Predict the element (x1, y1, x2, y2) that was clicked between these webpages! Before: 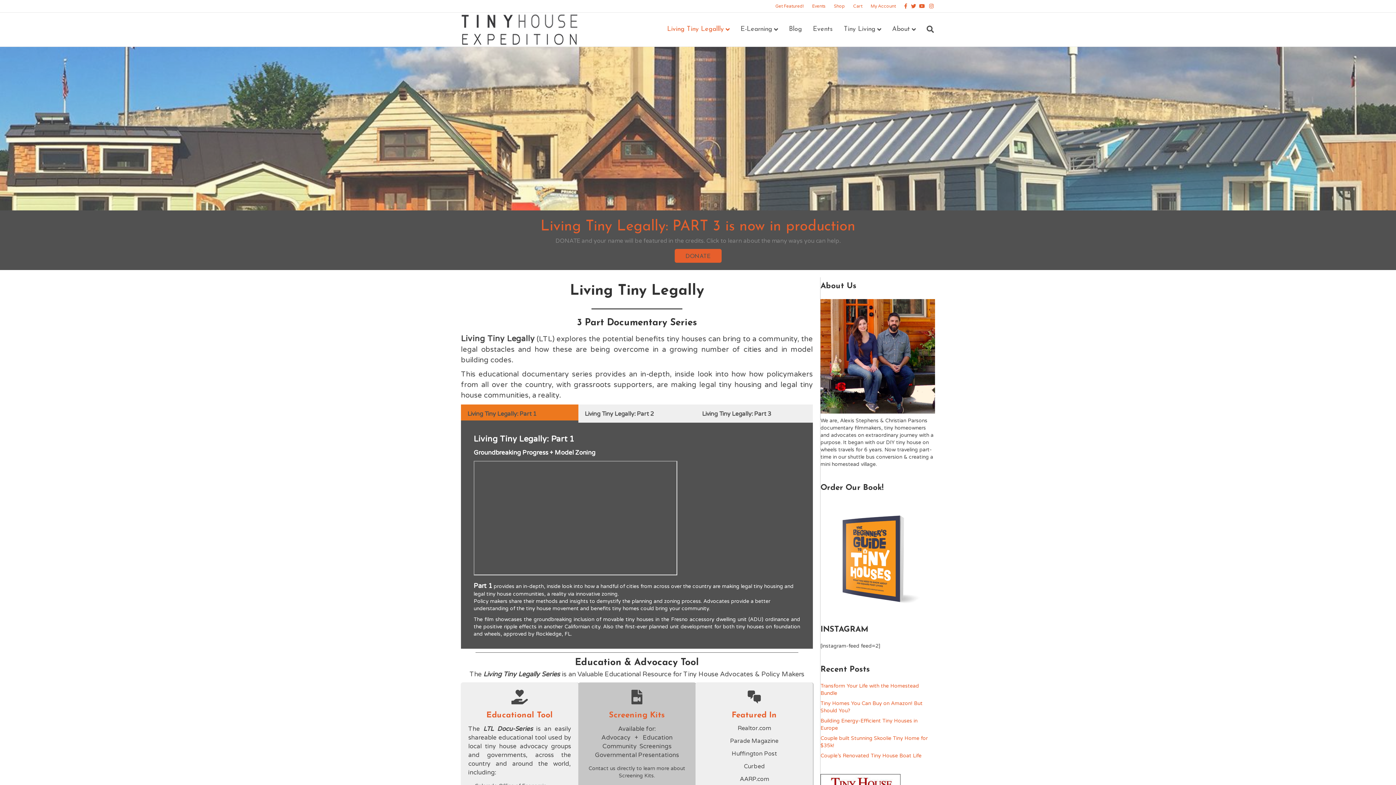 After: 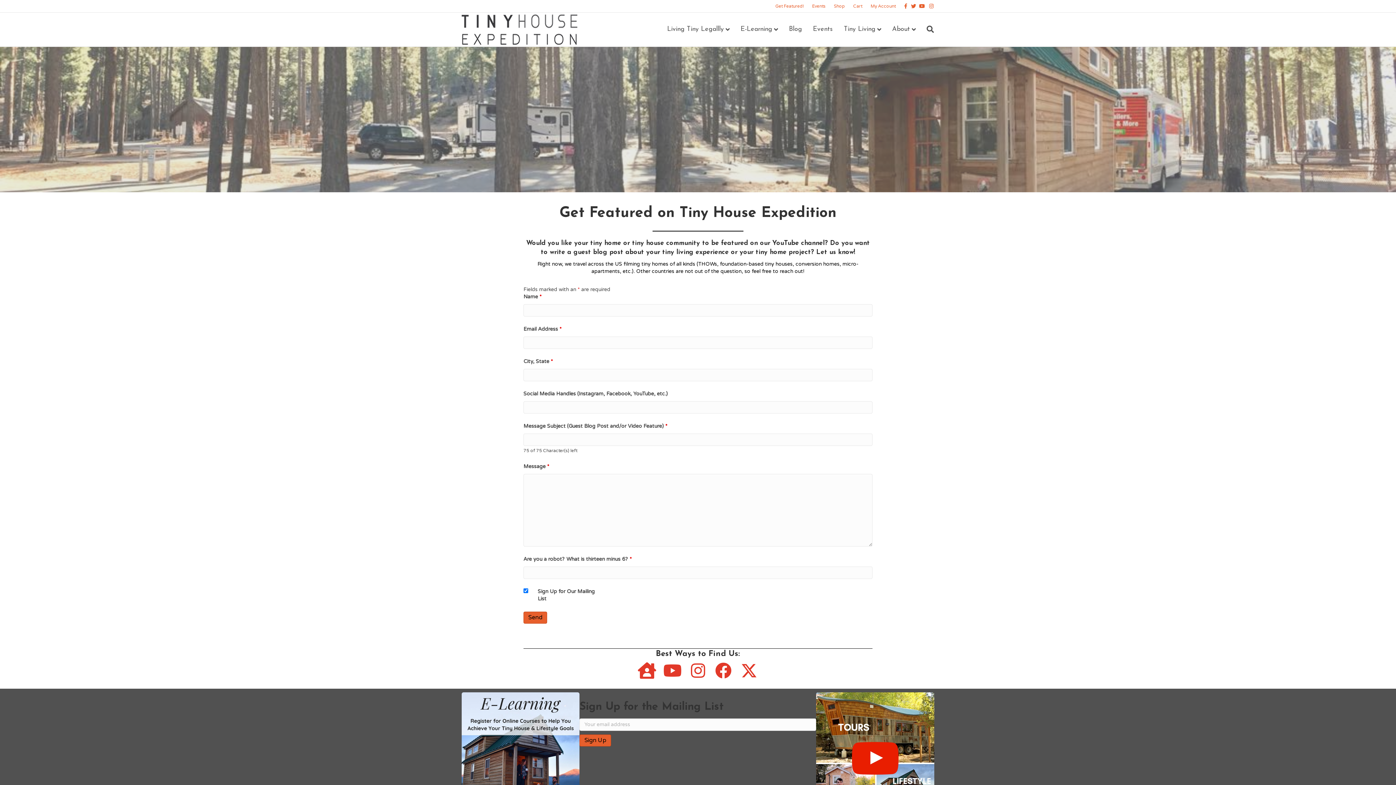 Action: bbox: (772, 1, 807, 10) label: Get Featured!